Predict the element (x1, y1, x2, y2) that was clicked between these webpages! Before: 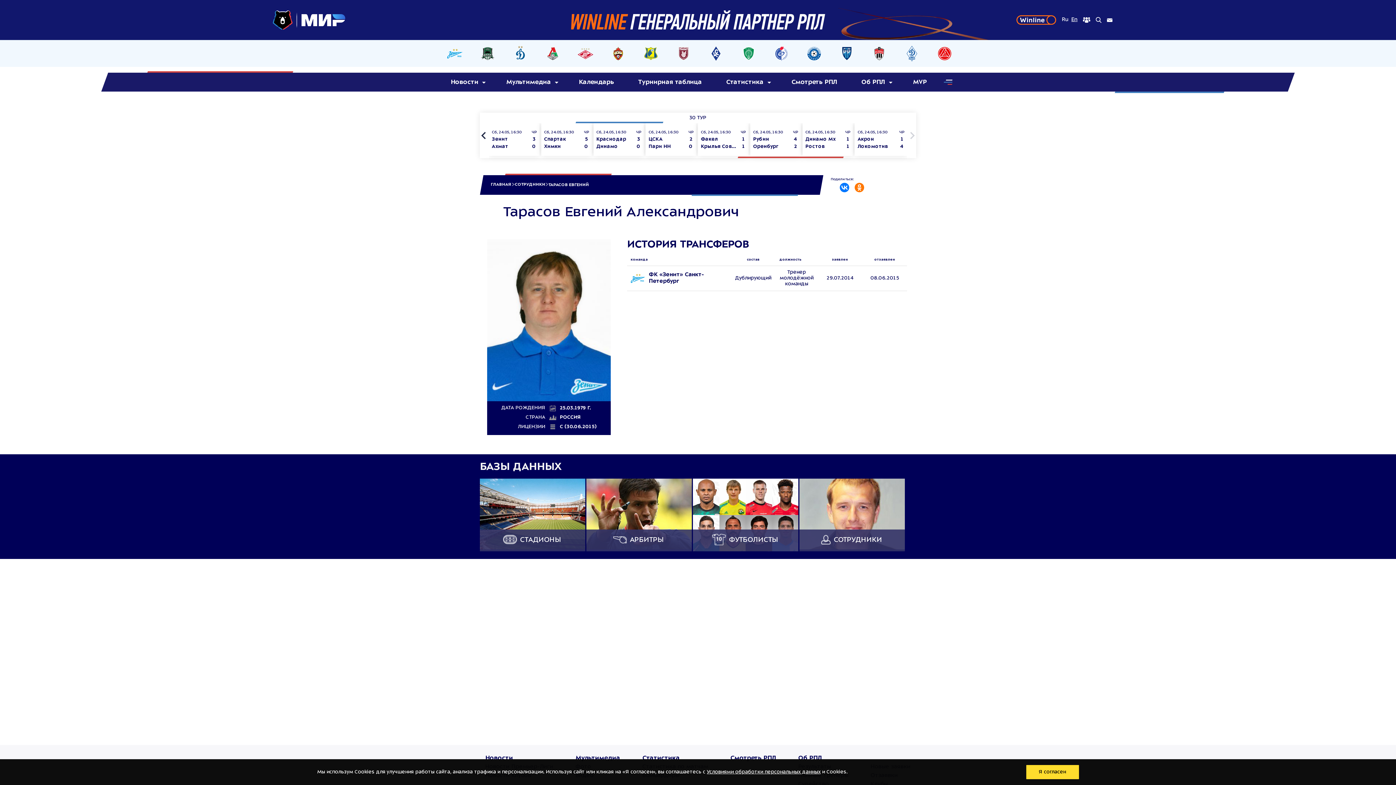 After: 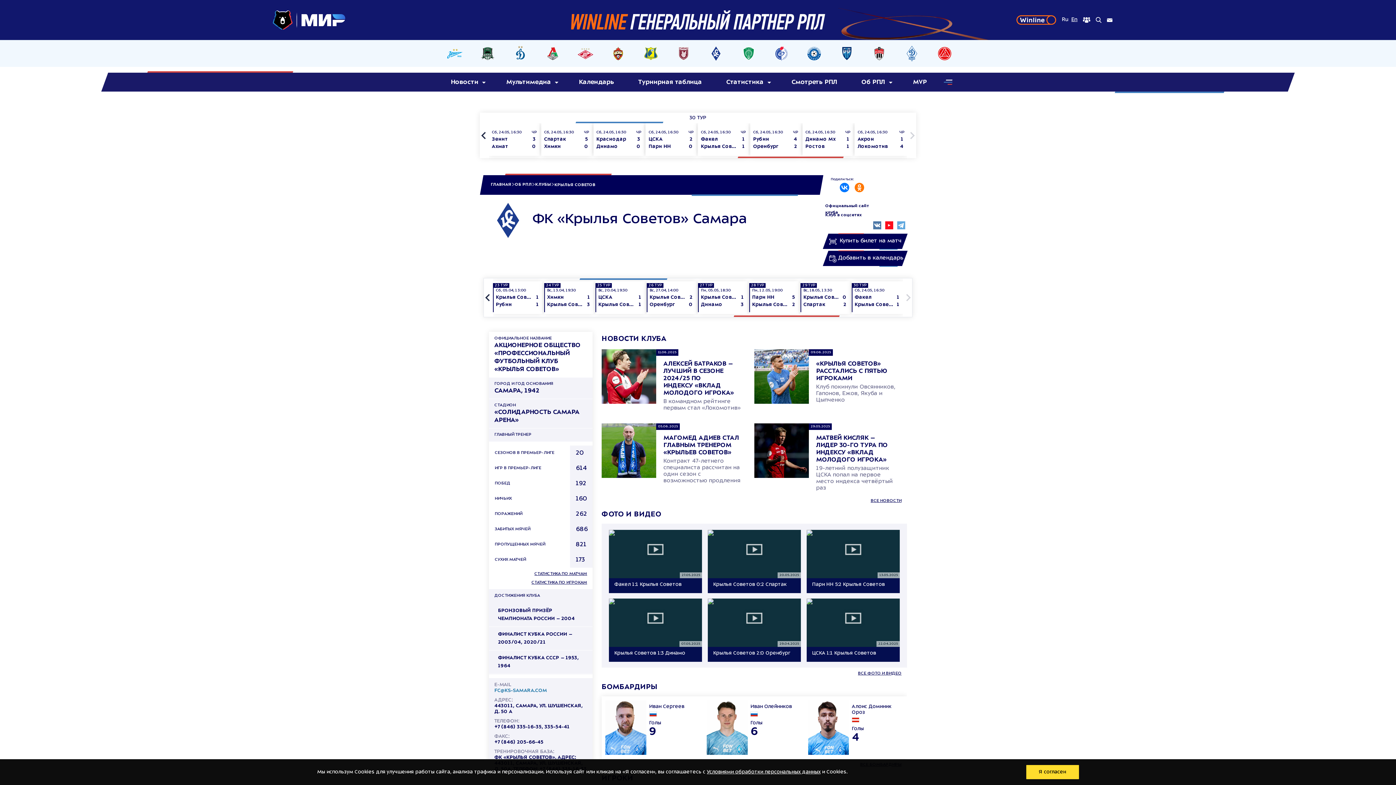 Action: bbox: (704, 45, 727, 61)